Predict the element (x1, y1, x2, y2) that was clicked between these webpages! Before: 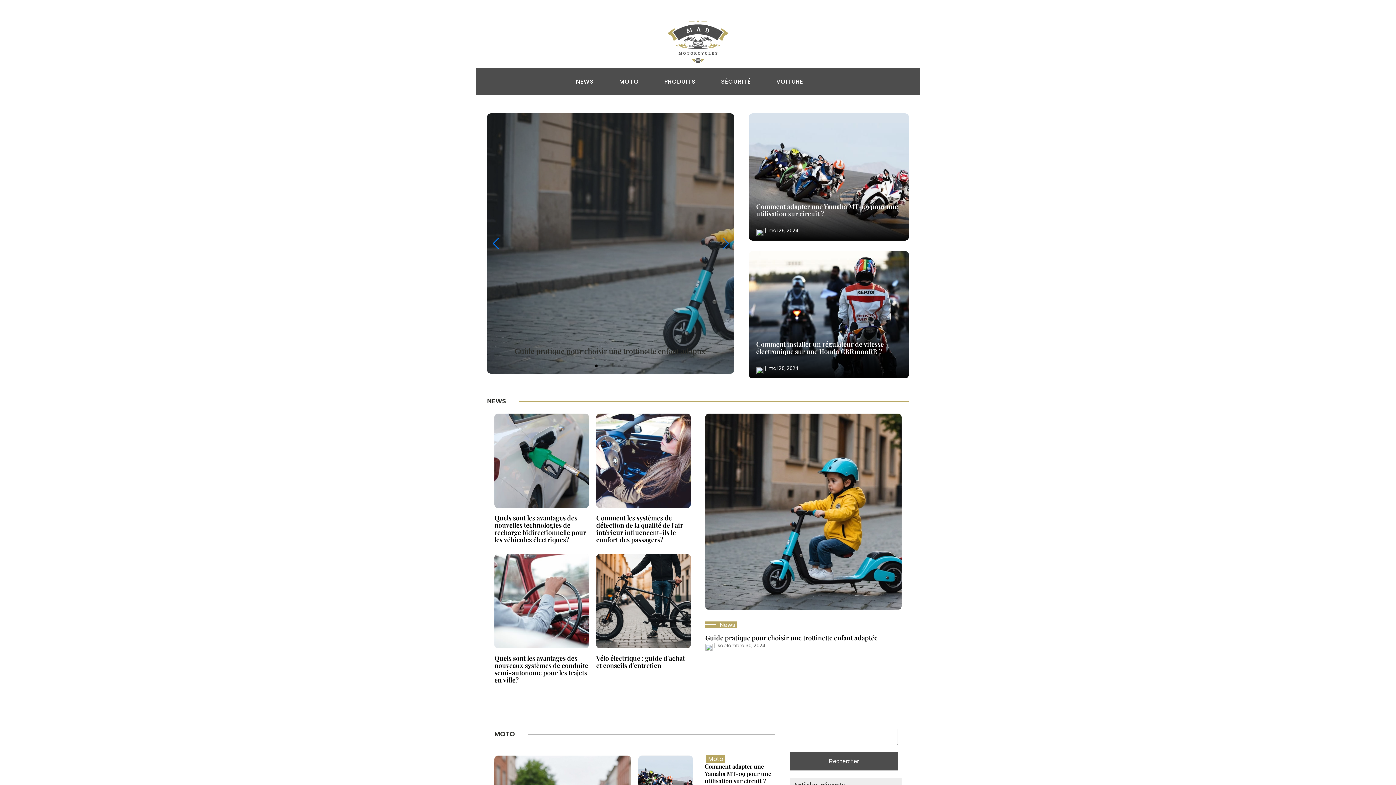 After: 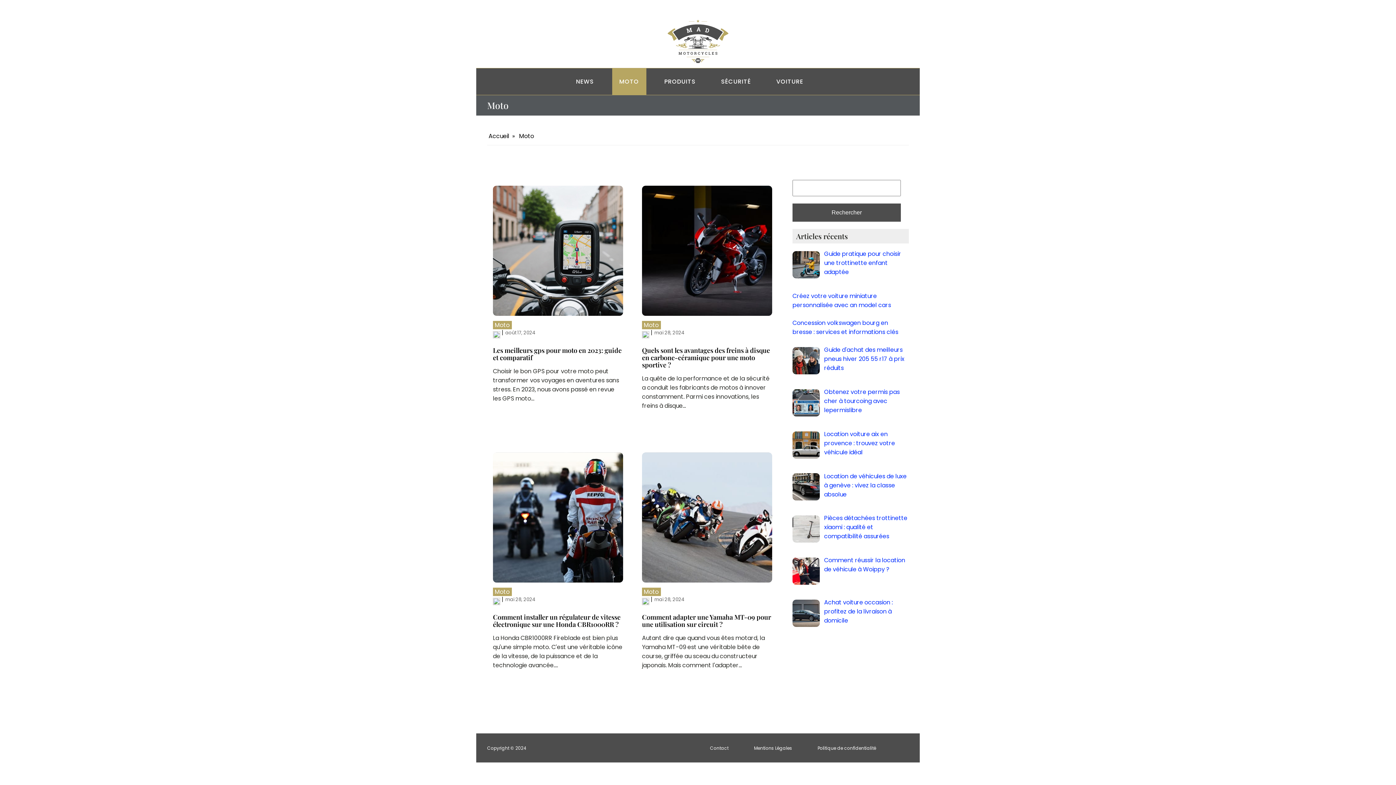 Action: bbox: (706, 755, 725, 763) label: Moto